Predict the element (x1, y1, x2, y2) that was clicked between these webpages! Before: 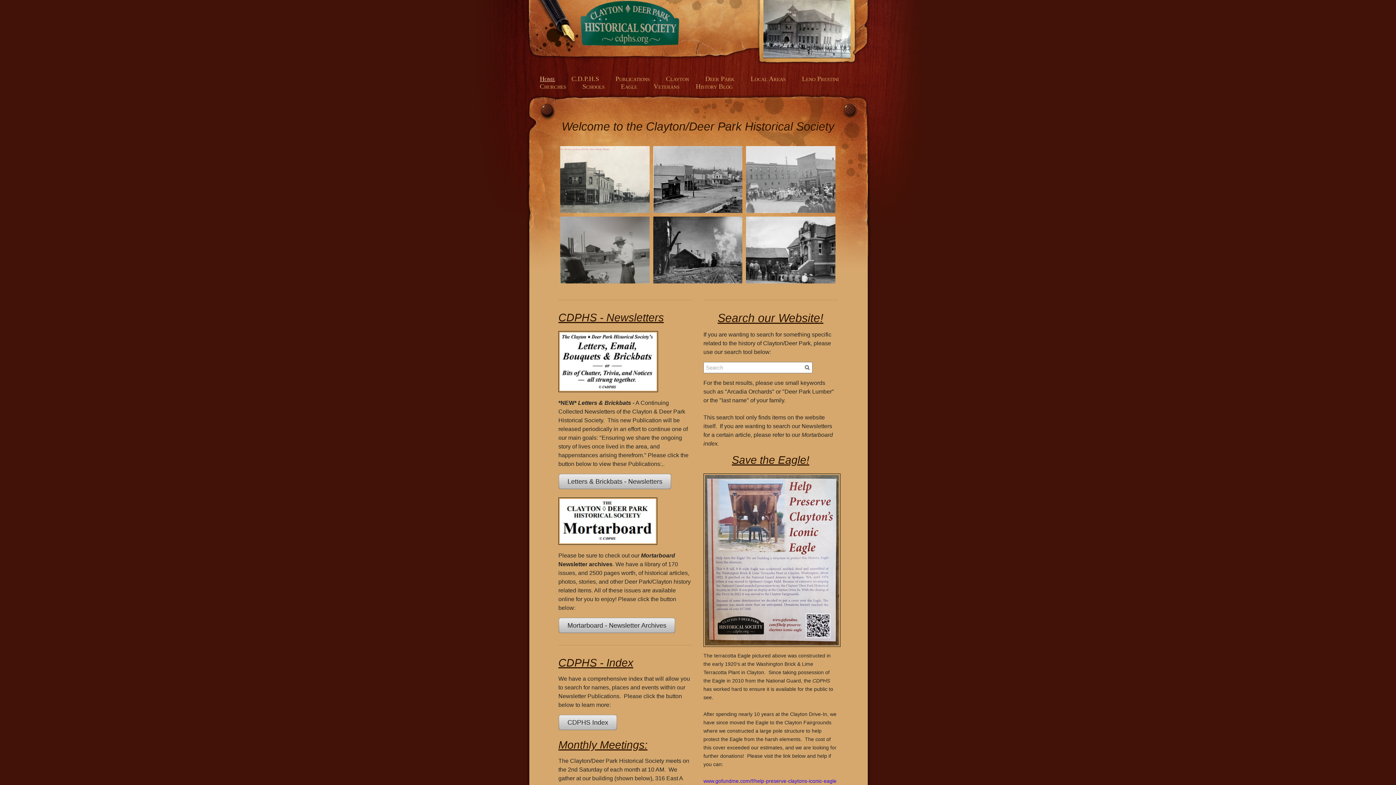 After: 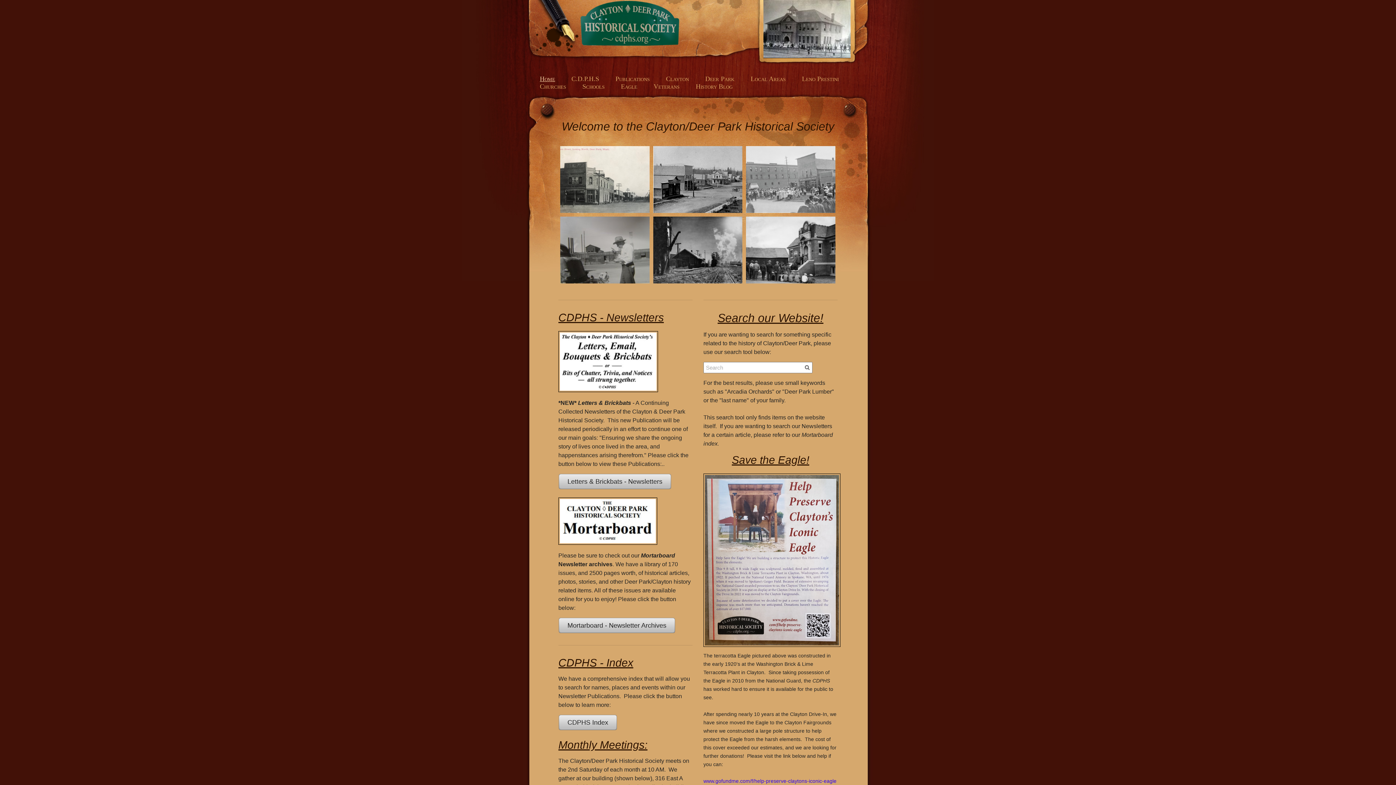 Action: label: Home bbox: (540, 75, 555, 82)